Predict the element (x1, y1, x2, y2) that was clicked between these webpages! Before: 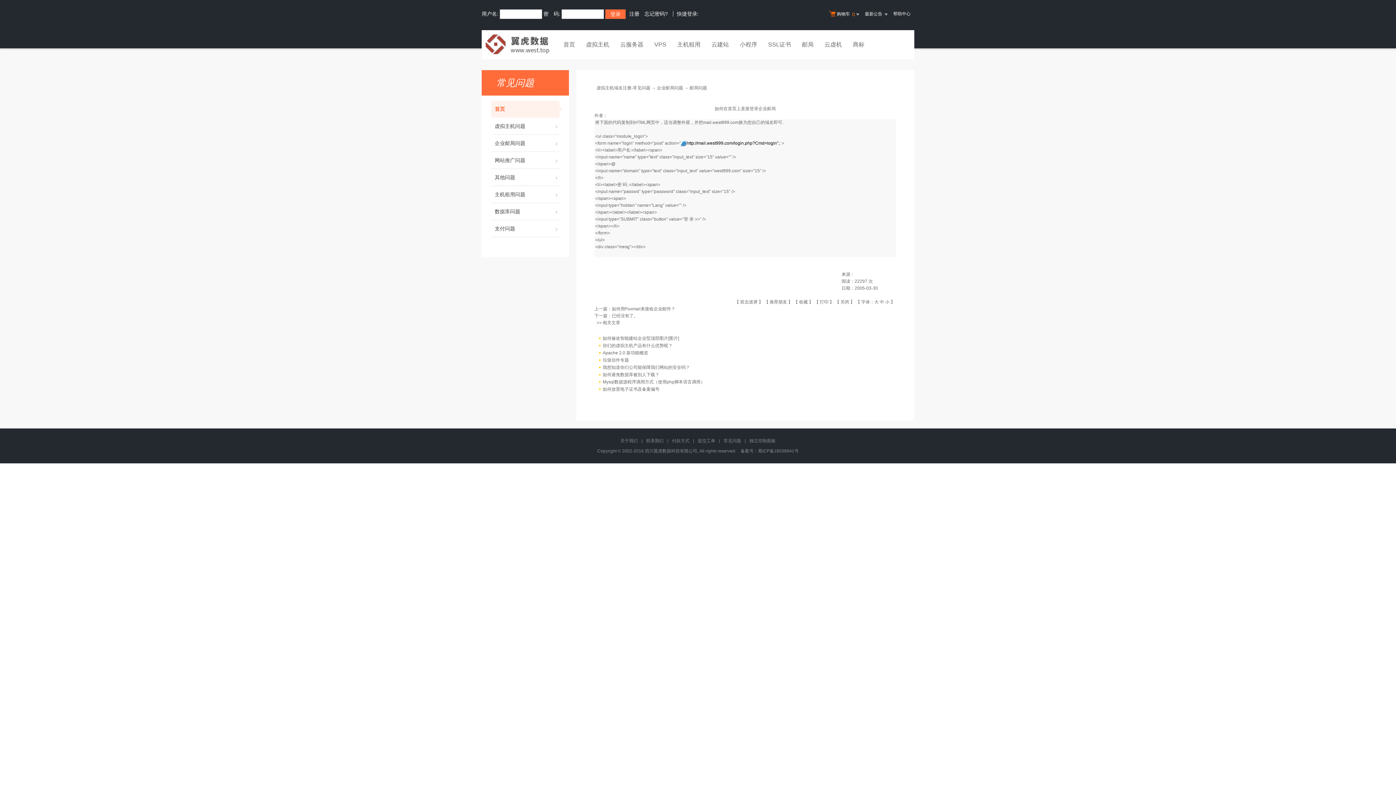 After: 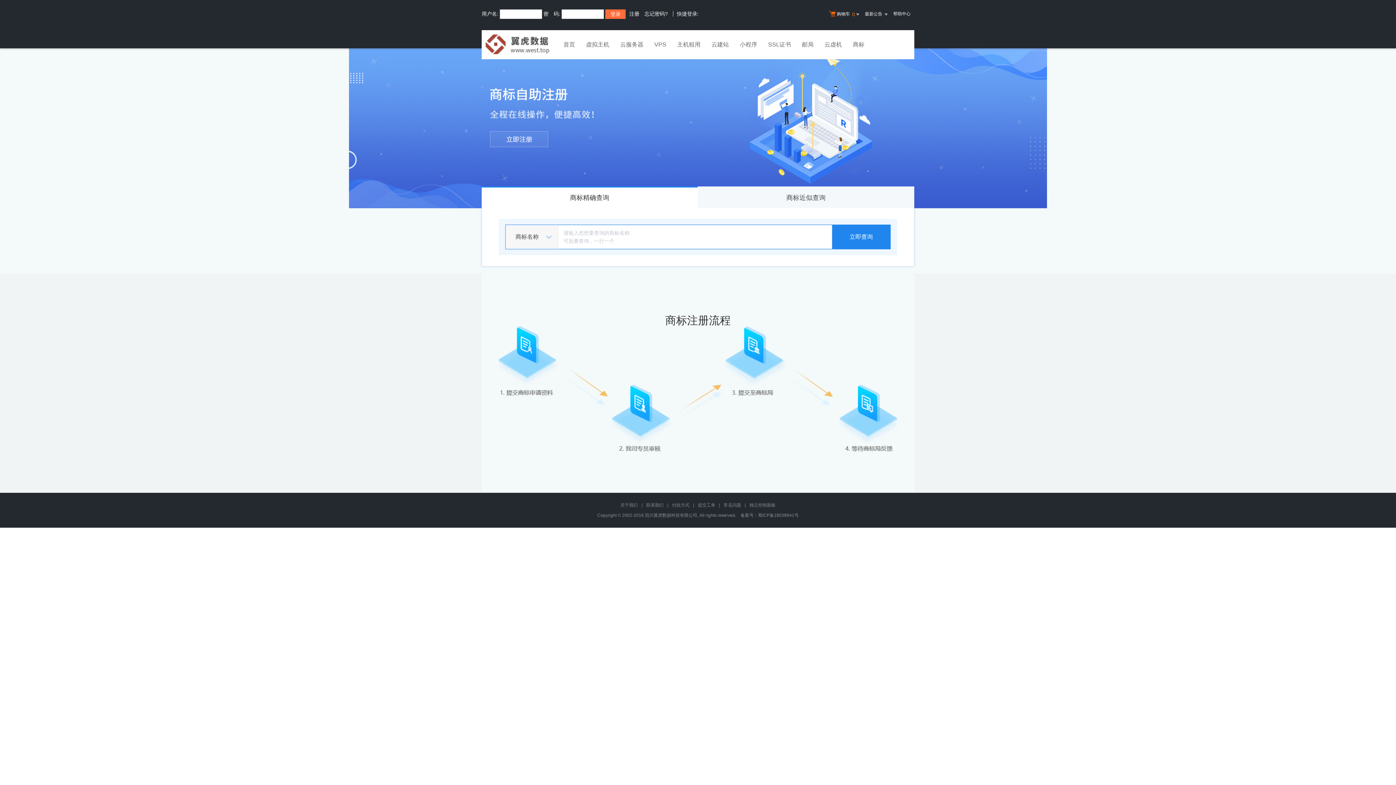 Action: bbox: (848, 38, 869, 52) label: 商标